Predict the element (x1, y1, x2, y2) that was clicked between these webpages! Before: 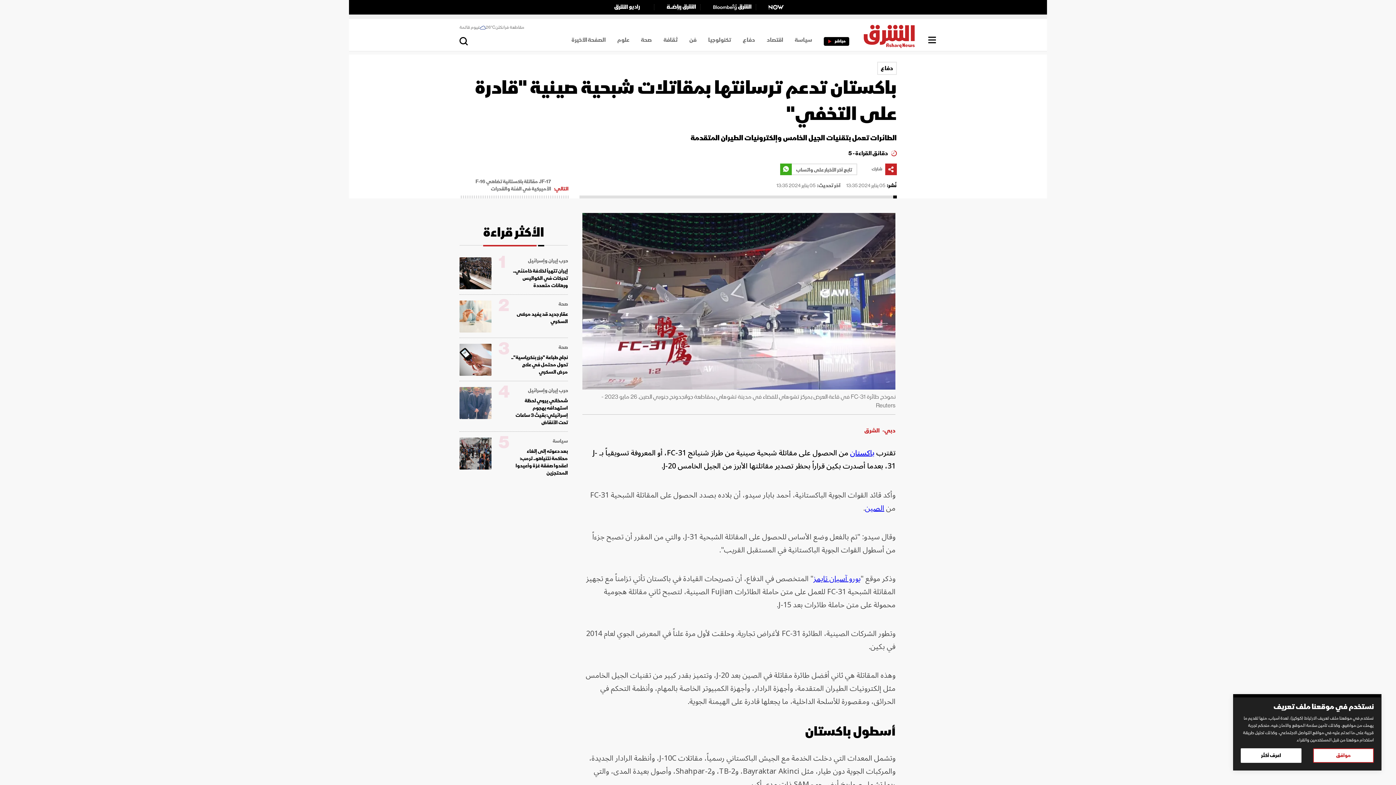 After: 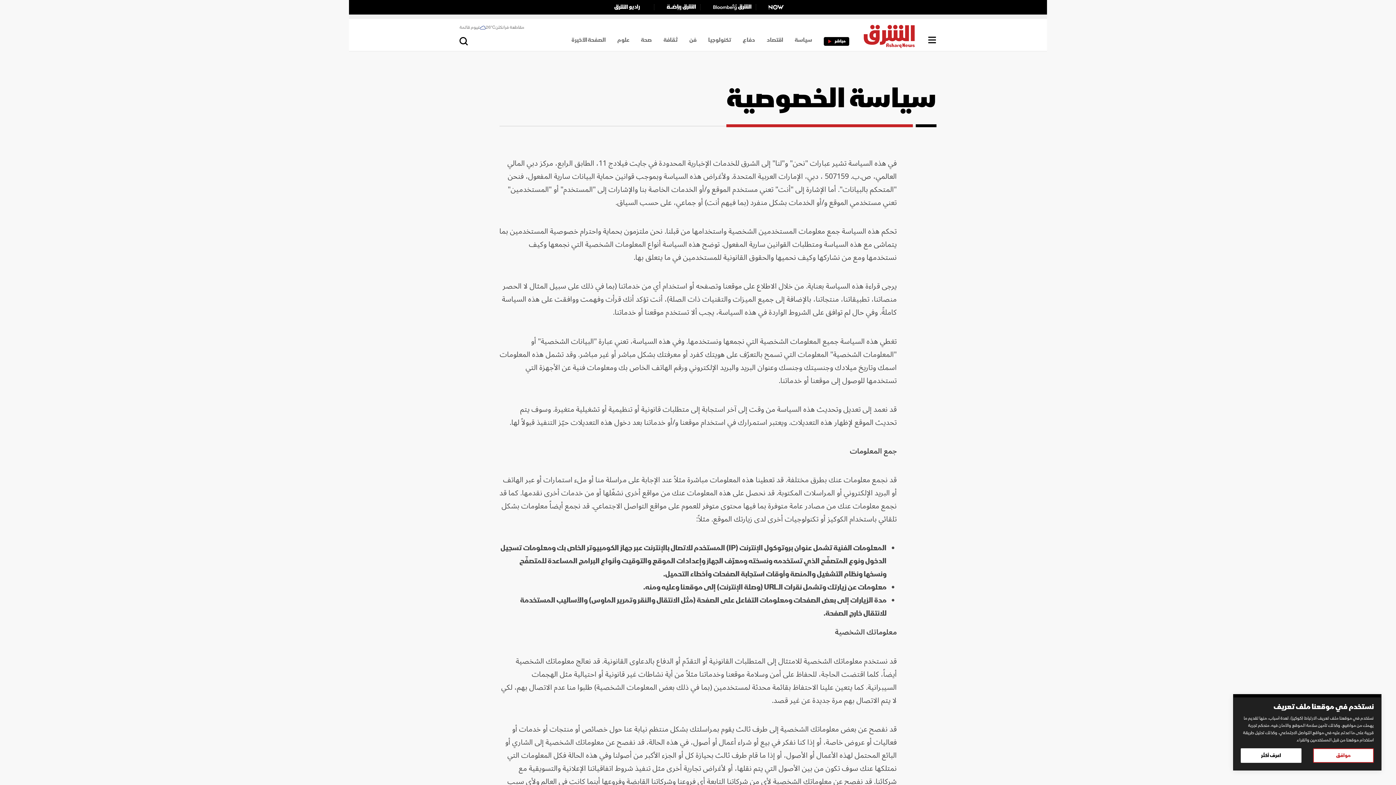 Action: bbox: (1241, 748, 1301, 763) label: اعرف أكثر